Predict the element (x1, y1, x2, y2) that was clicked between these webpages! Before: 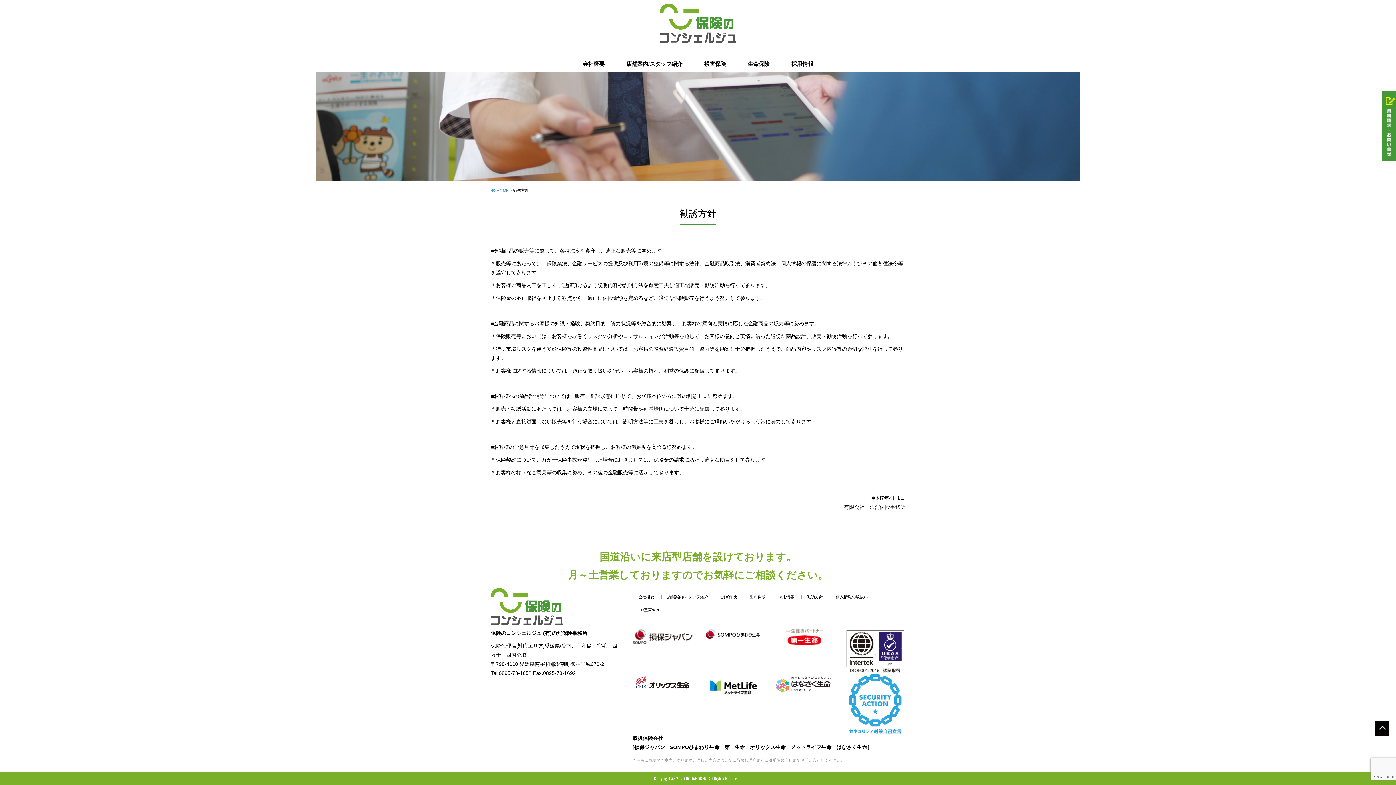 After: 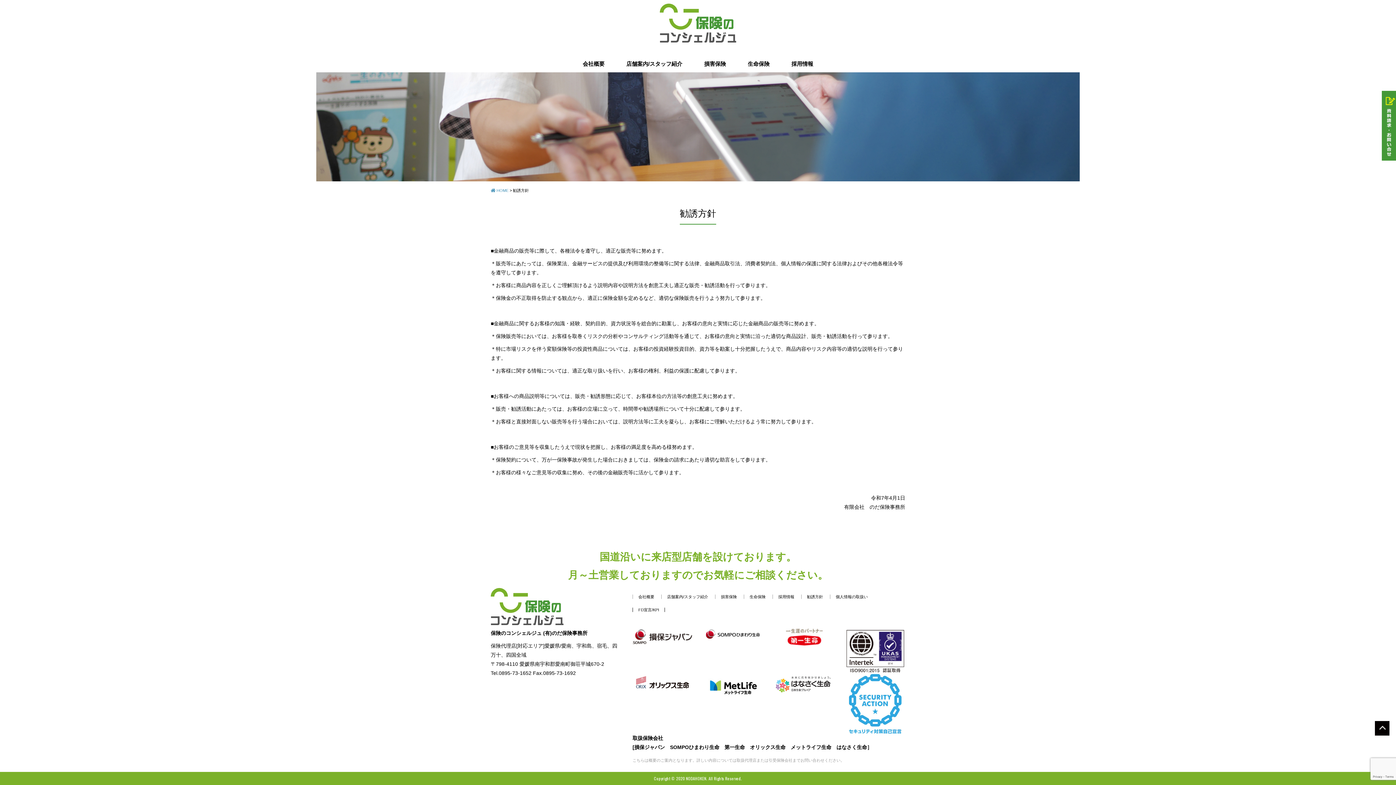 Action: bbox: (1370, 721, 1394, 745)